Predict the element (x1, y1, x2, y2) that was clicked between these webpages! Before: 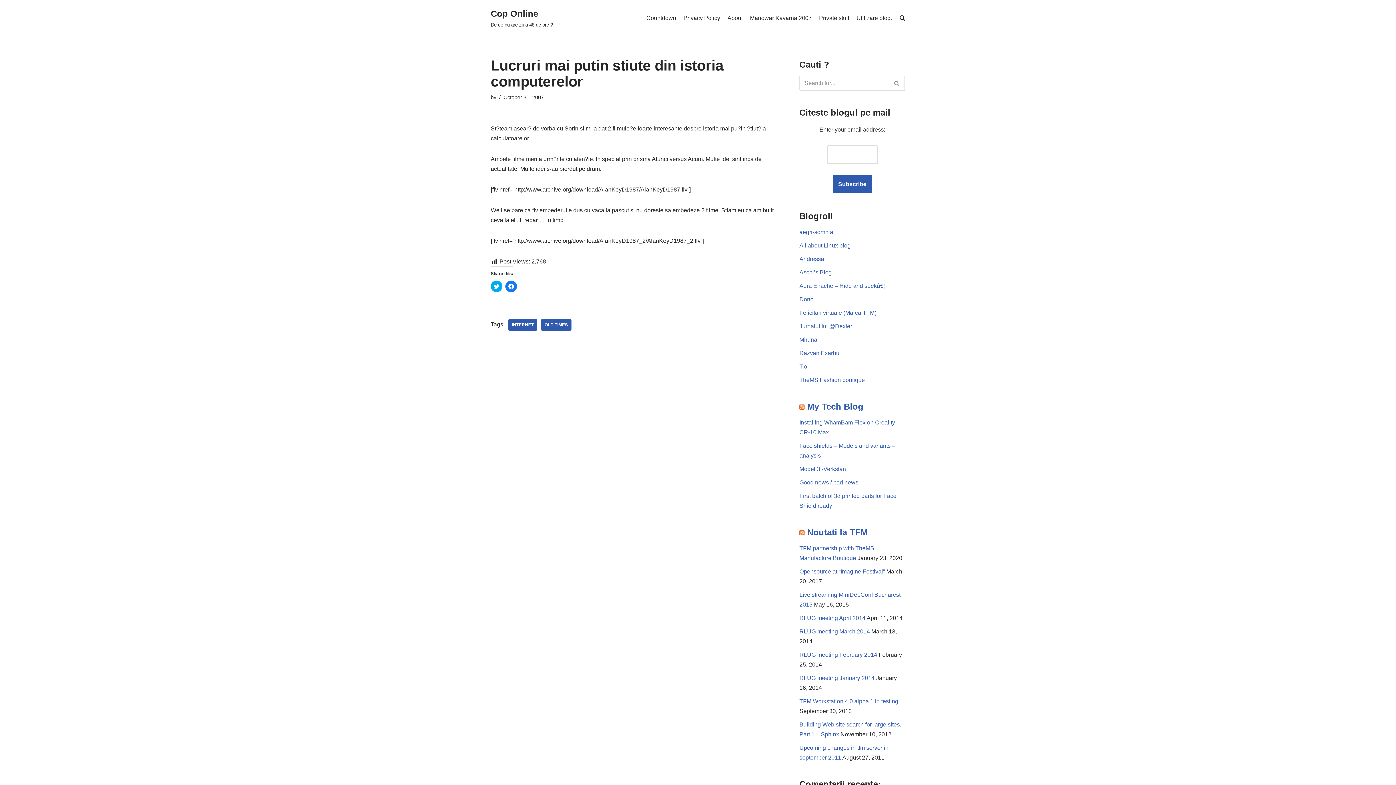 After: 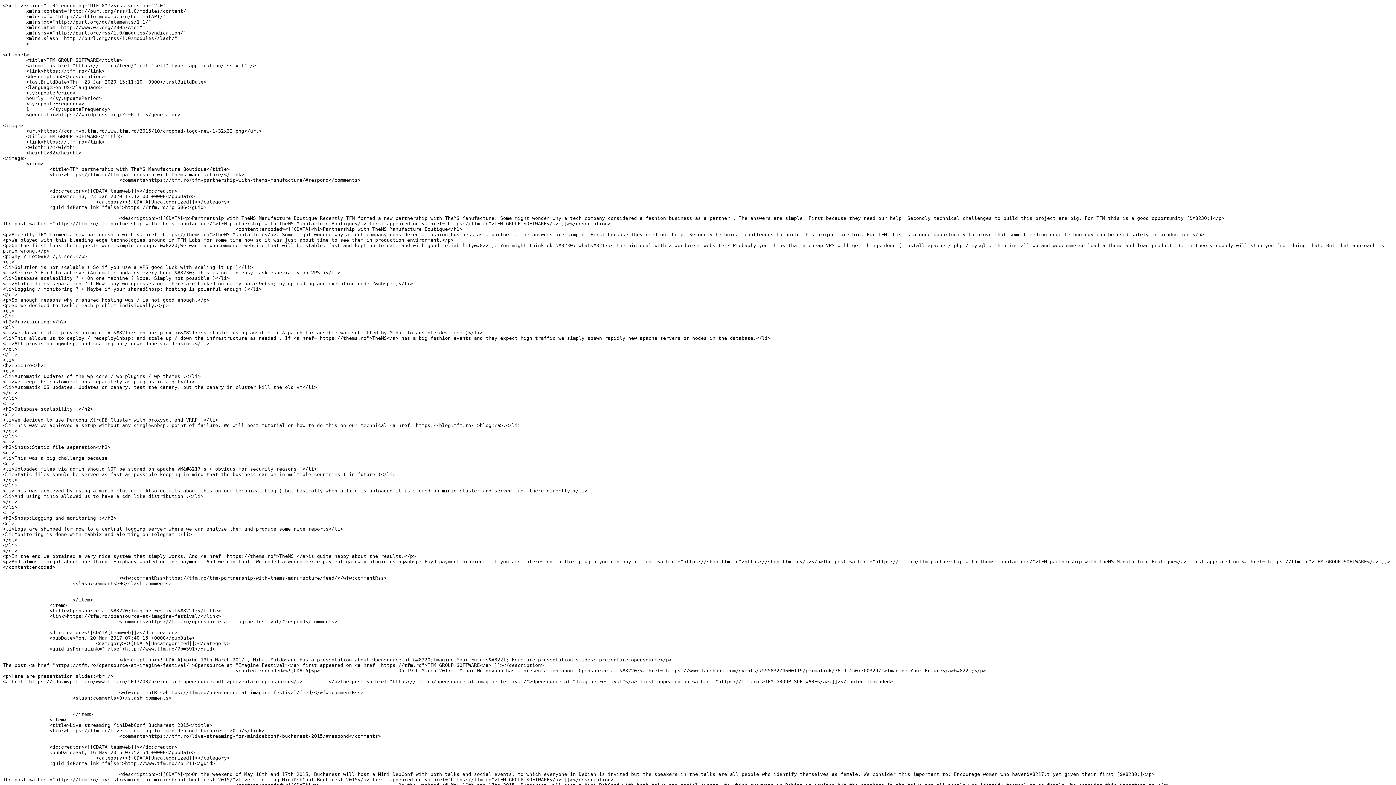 Action: bbox: (799, 527, 804, 537)